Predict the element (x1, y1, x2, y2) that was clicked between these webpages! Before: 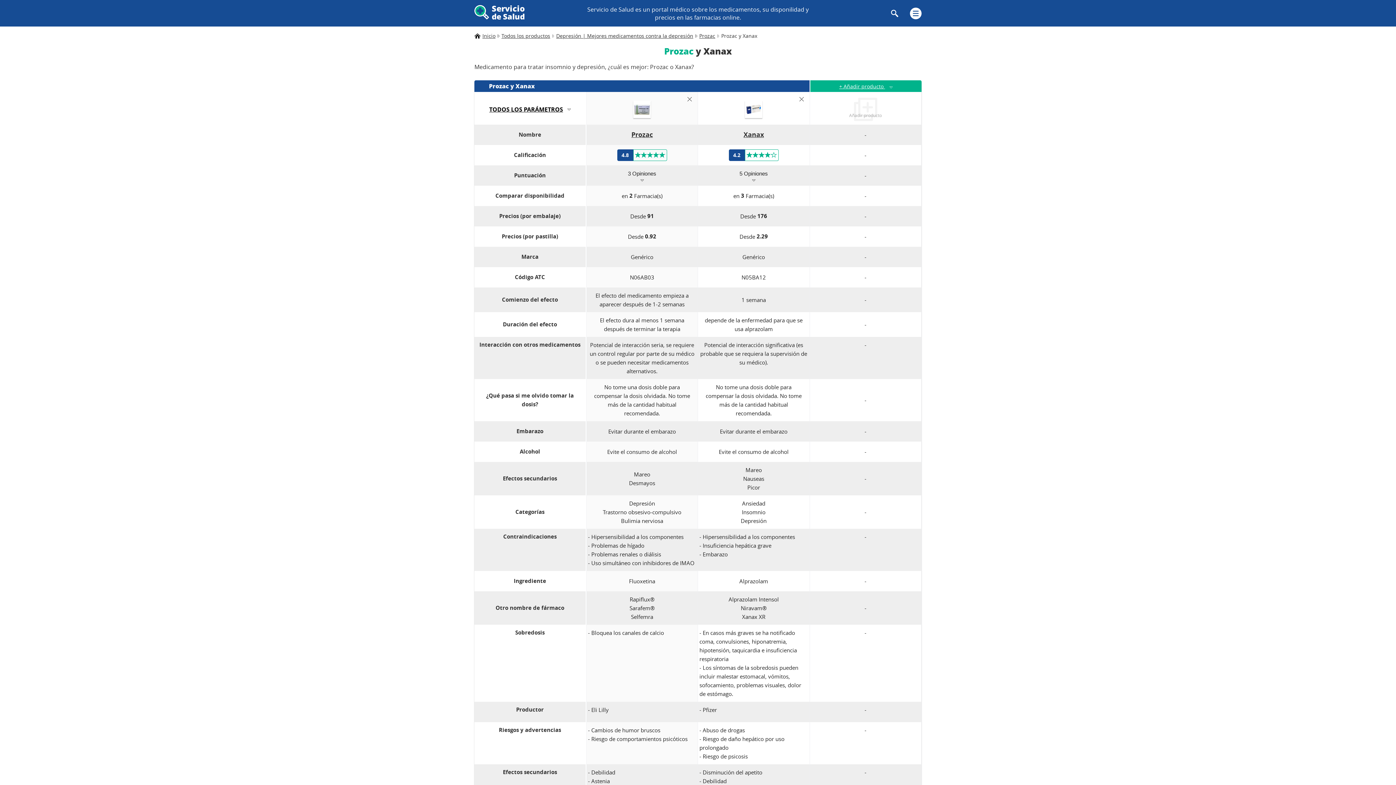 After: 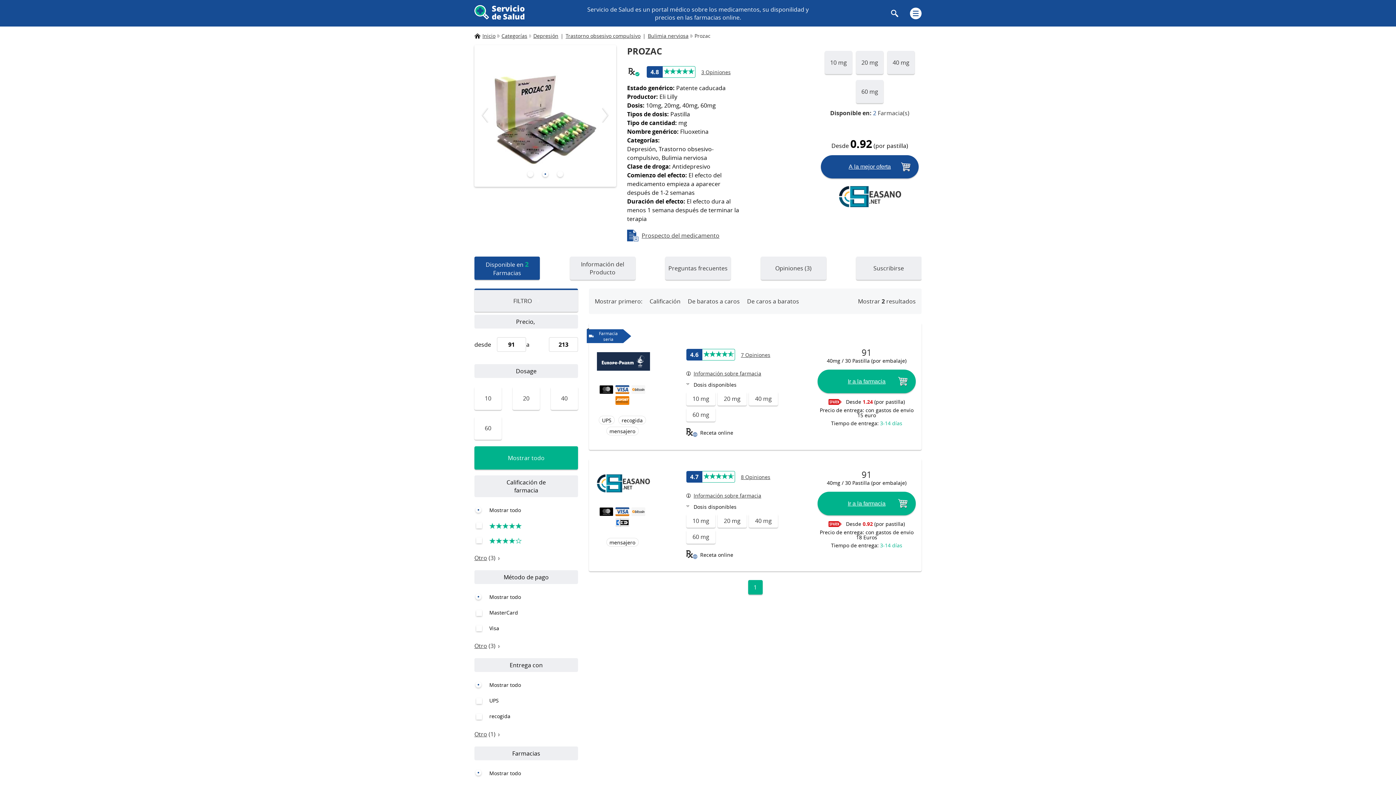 Action: label: Prozac bbox: (699, 32, 715, 39)